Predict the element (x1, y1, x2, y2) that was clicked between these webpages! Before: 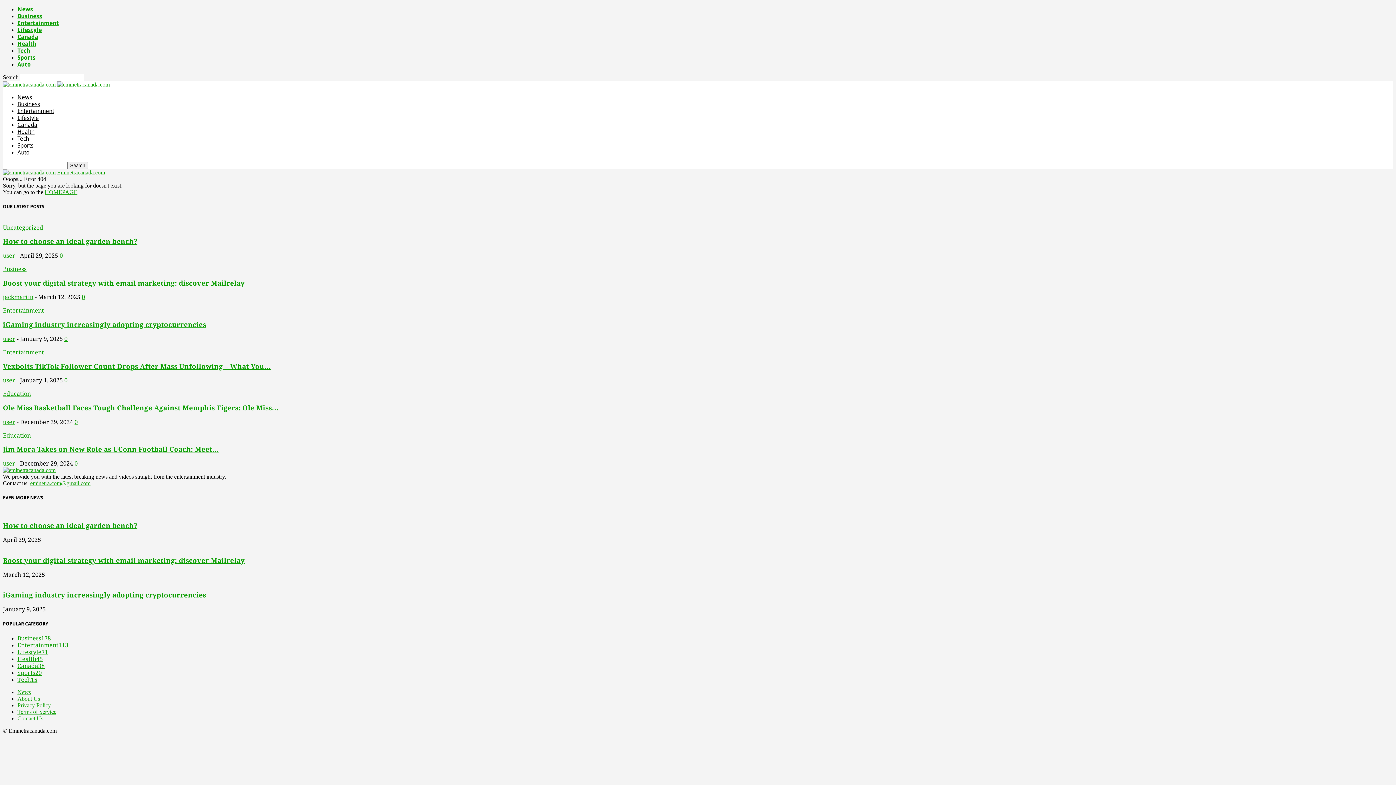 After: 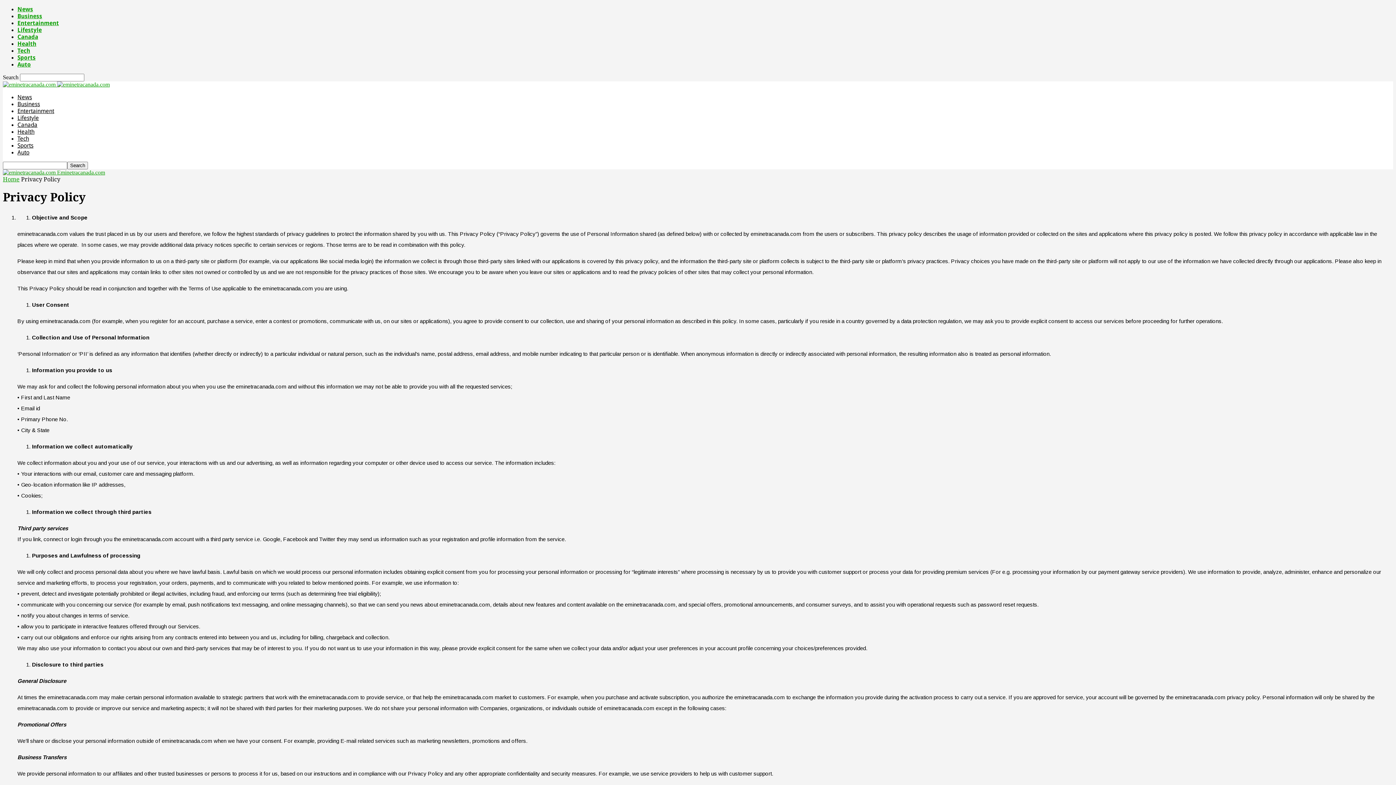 Action: bbox: (17, 702, 50, 708) label: Privacy Policy